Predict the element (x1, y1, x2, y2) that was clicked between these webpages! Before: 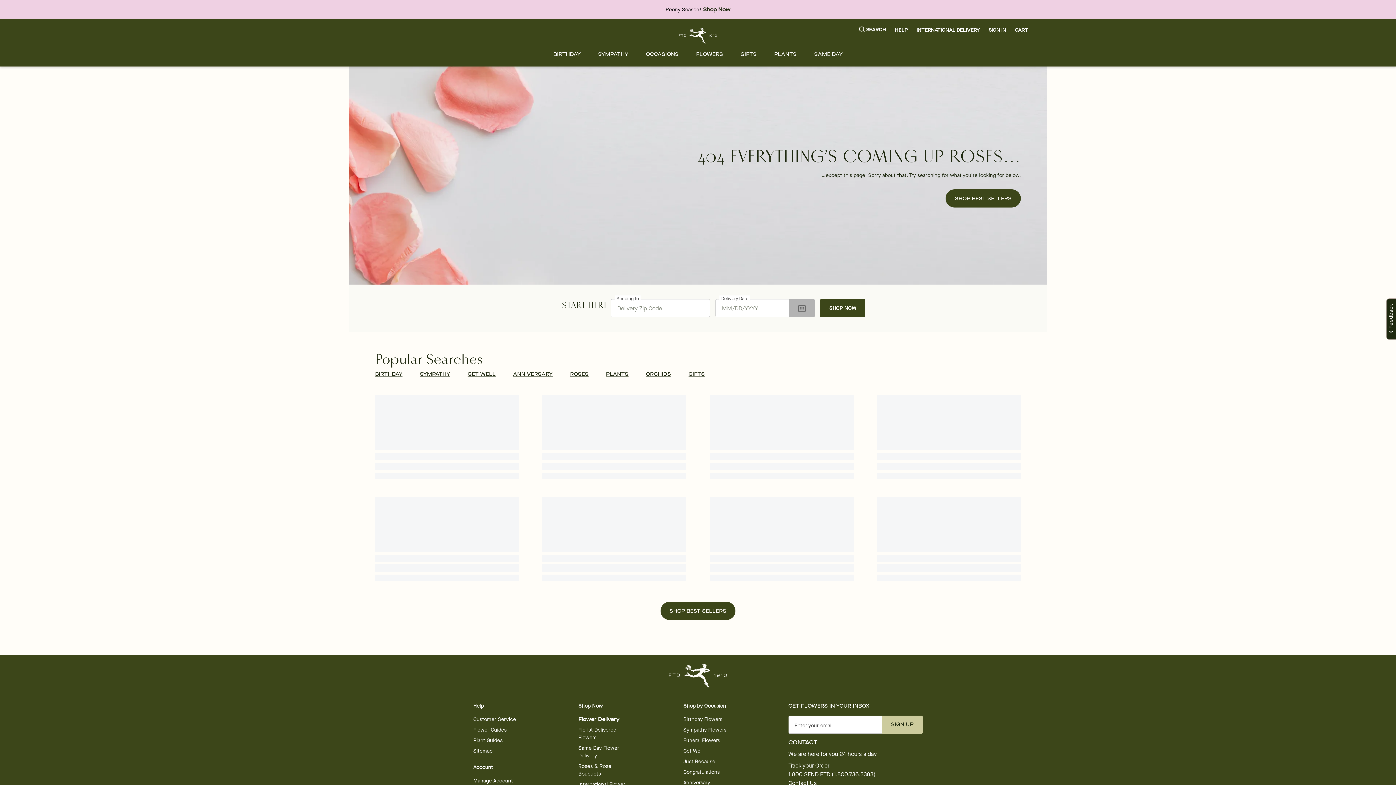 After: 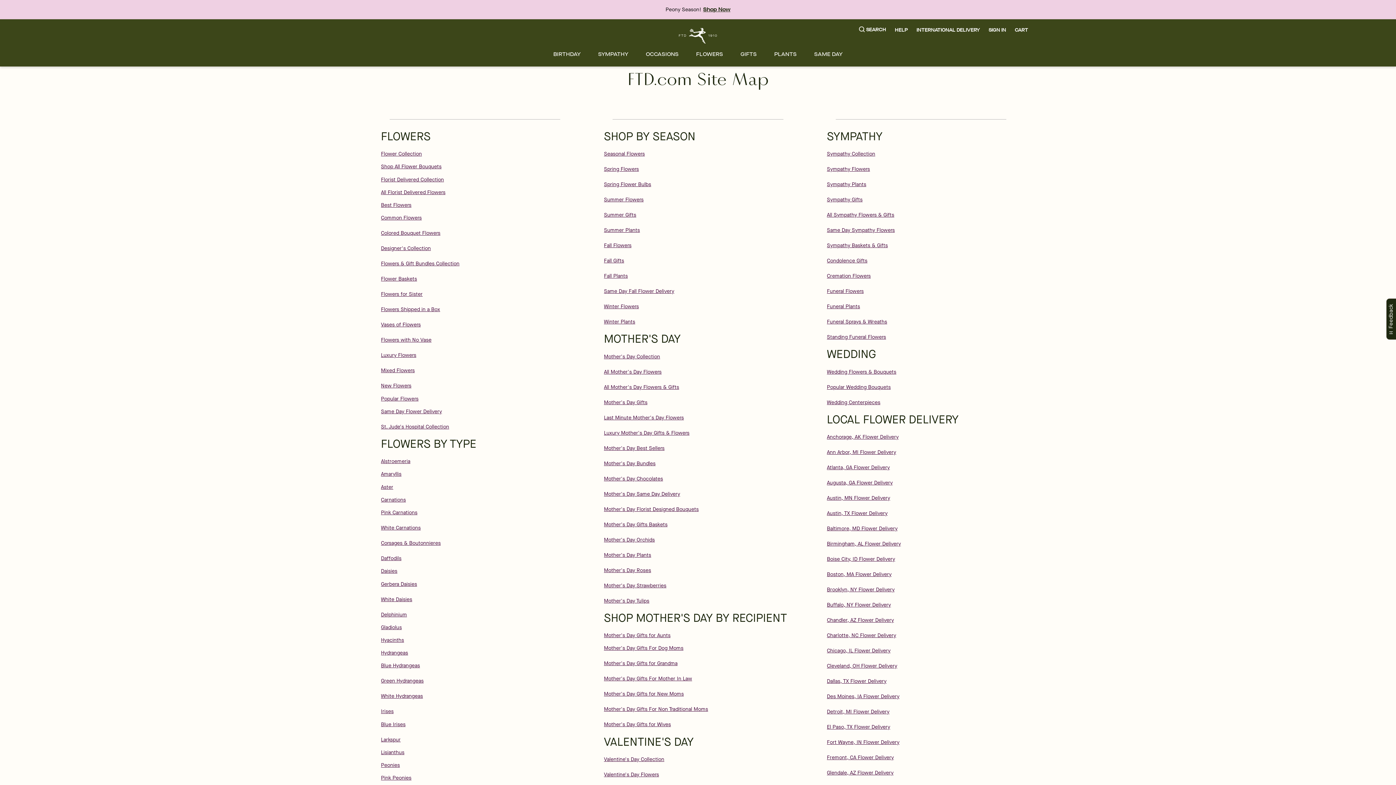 Action: bbox: (473, 747, 492, 755) label: Sitemap